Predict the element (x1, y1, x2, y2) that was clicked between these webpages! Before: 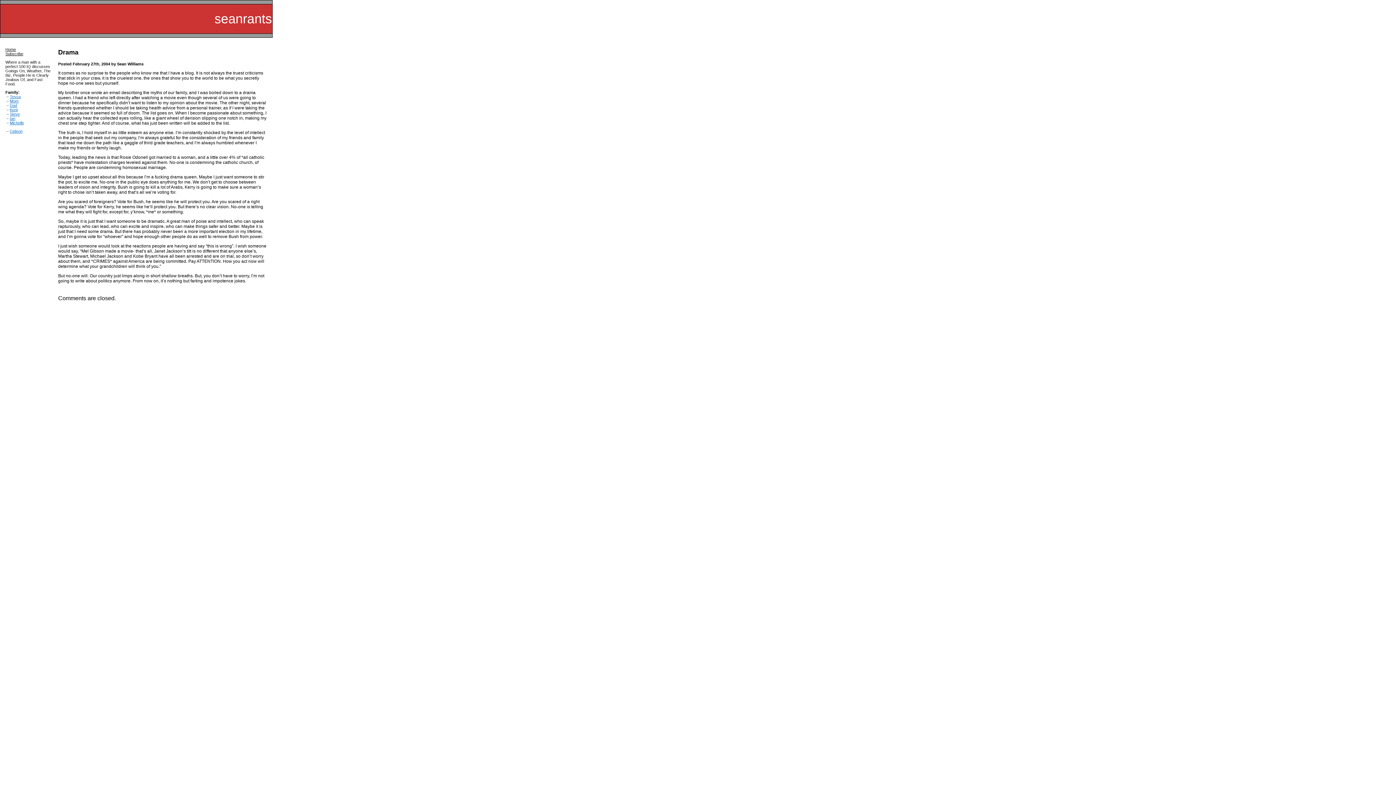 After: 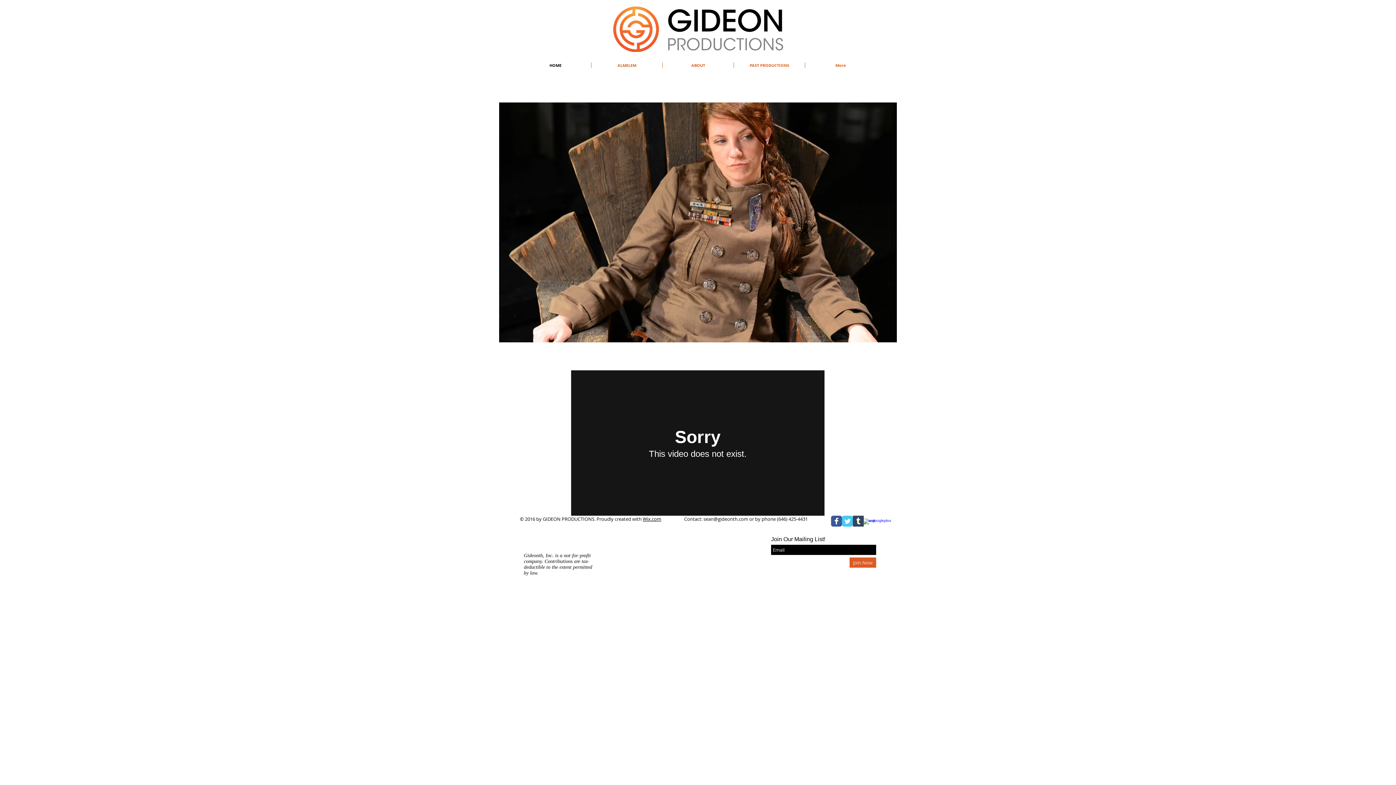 Action: label: Gideon bbox: (9, 129, 22, 133)